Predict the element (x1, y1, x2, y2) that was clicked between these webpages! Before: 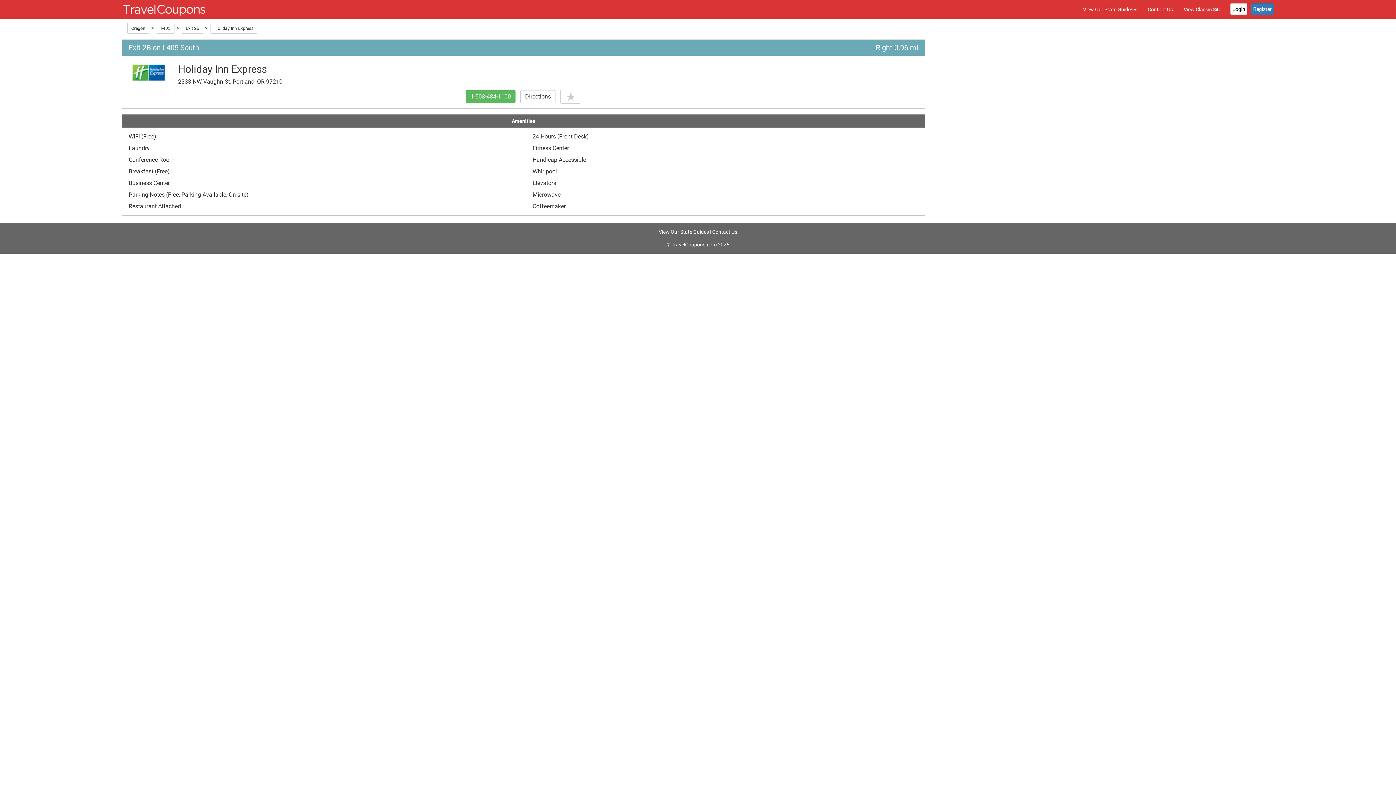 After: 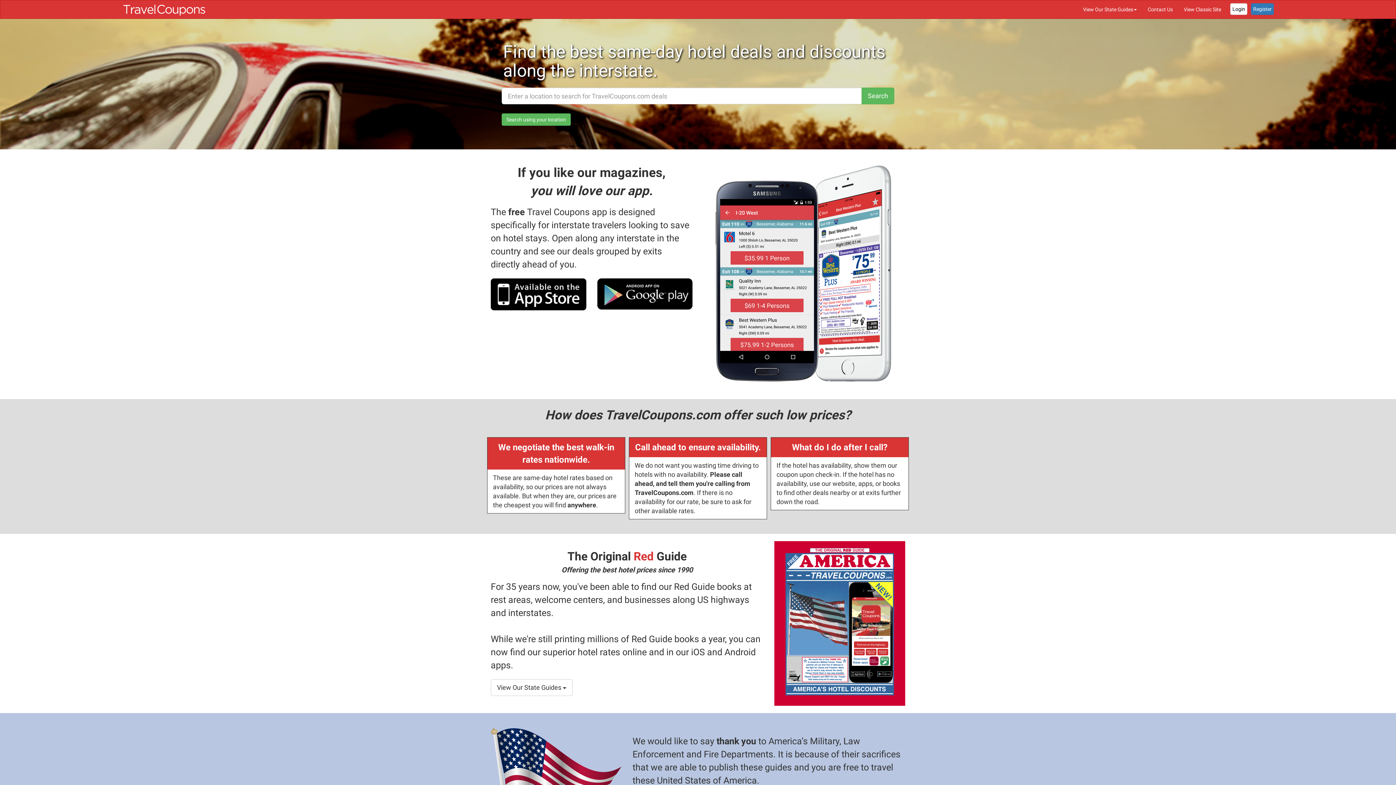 Action: bbox: (116, 0, 212, 18)